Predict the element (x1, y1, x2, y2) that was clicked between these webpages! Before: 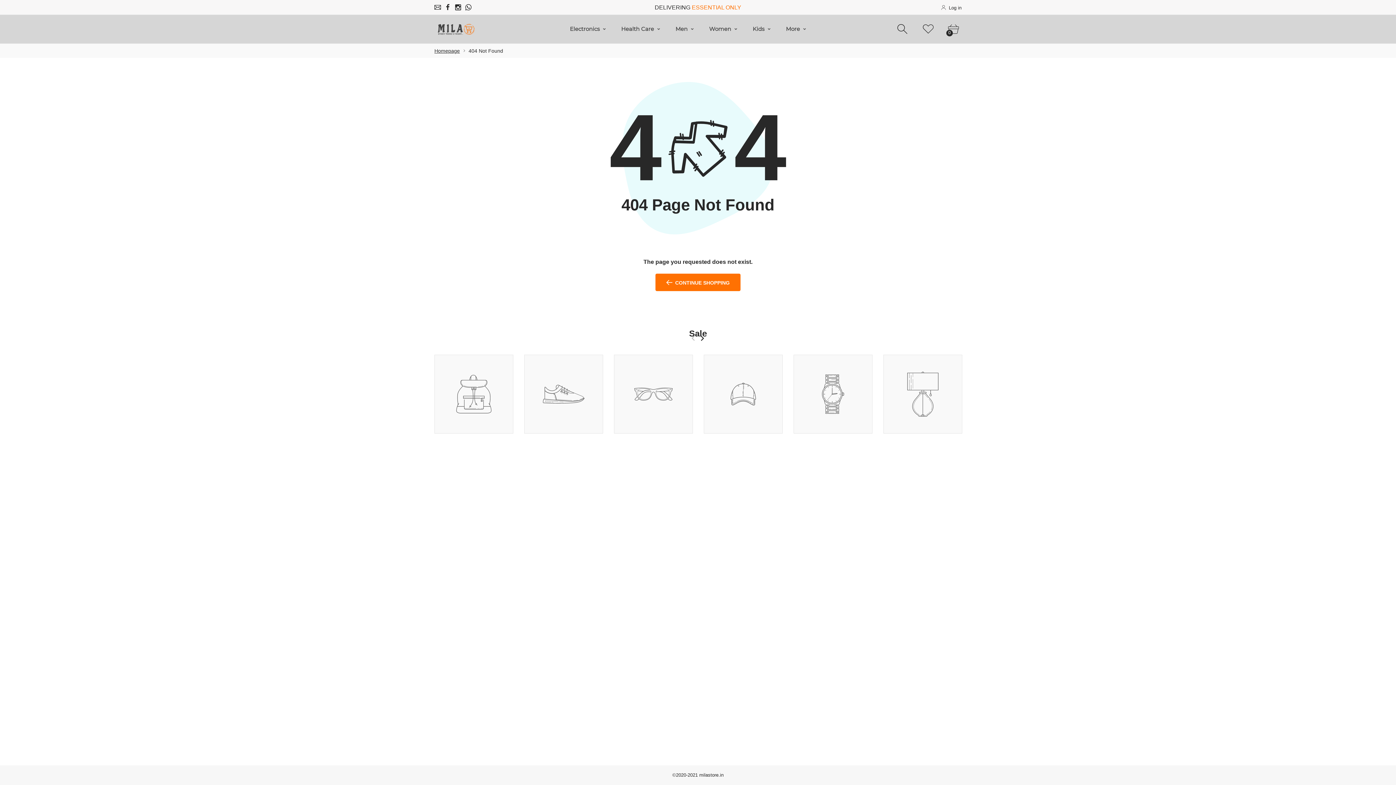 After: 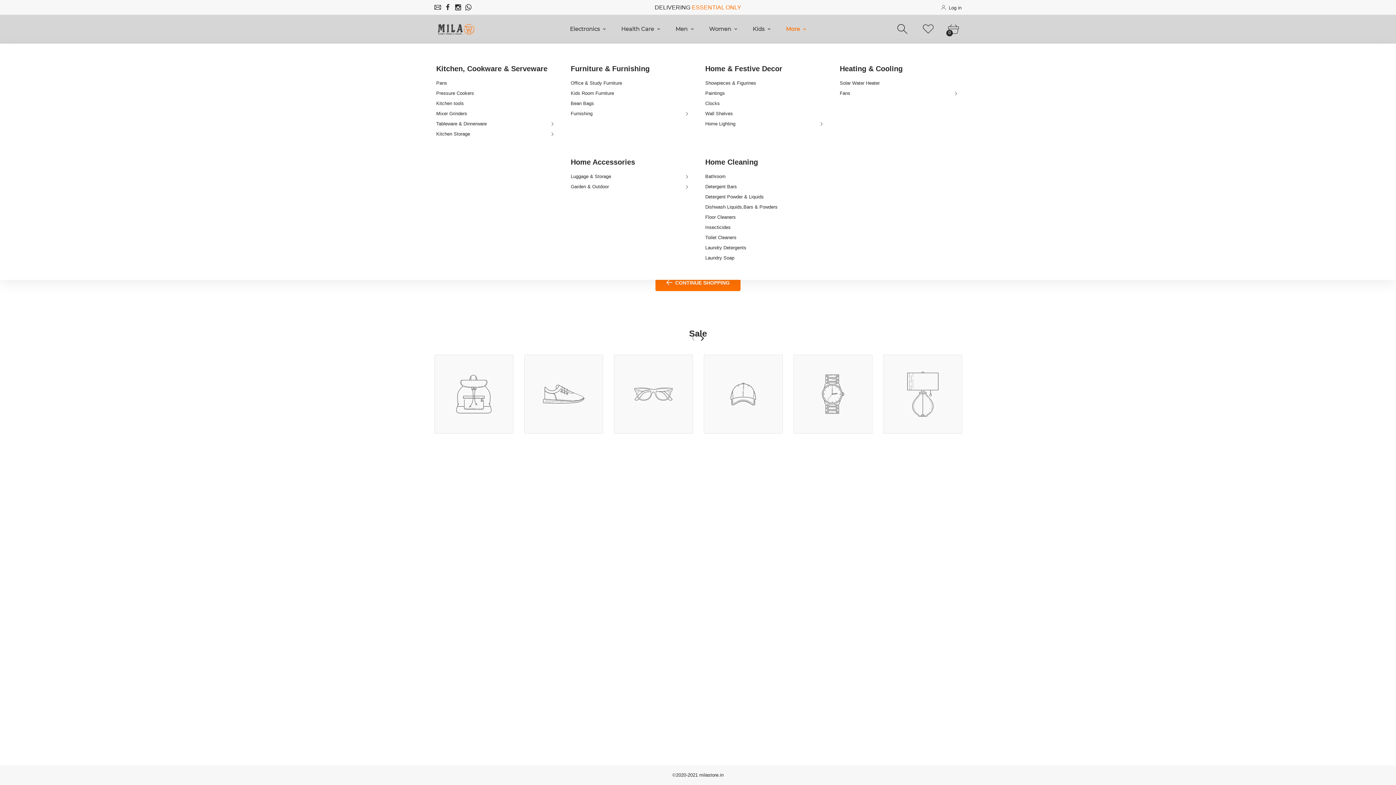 Action: bbox: (778, 21, 814, 37) label: More 